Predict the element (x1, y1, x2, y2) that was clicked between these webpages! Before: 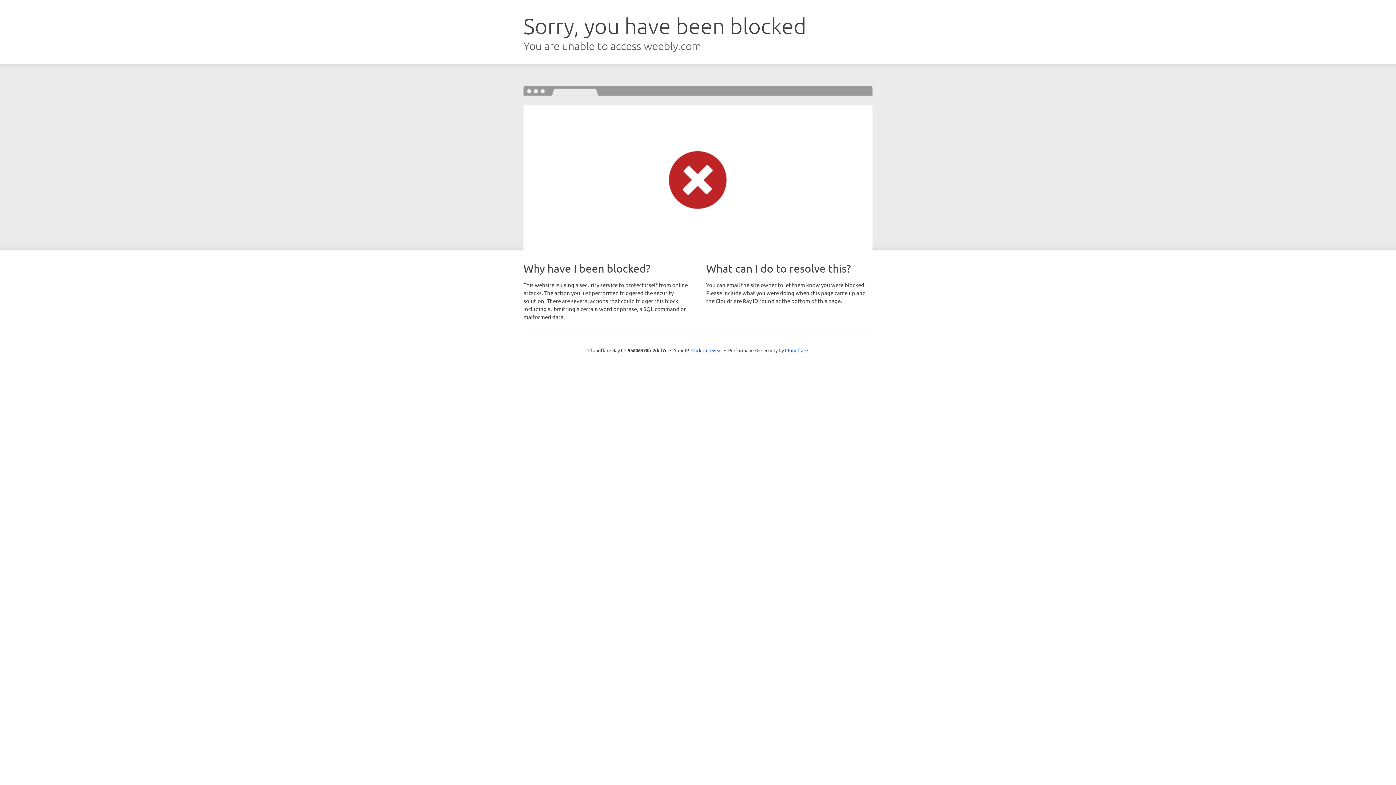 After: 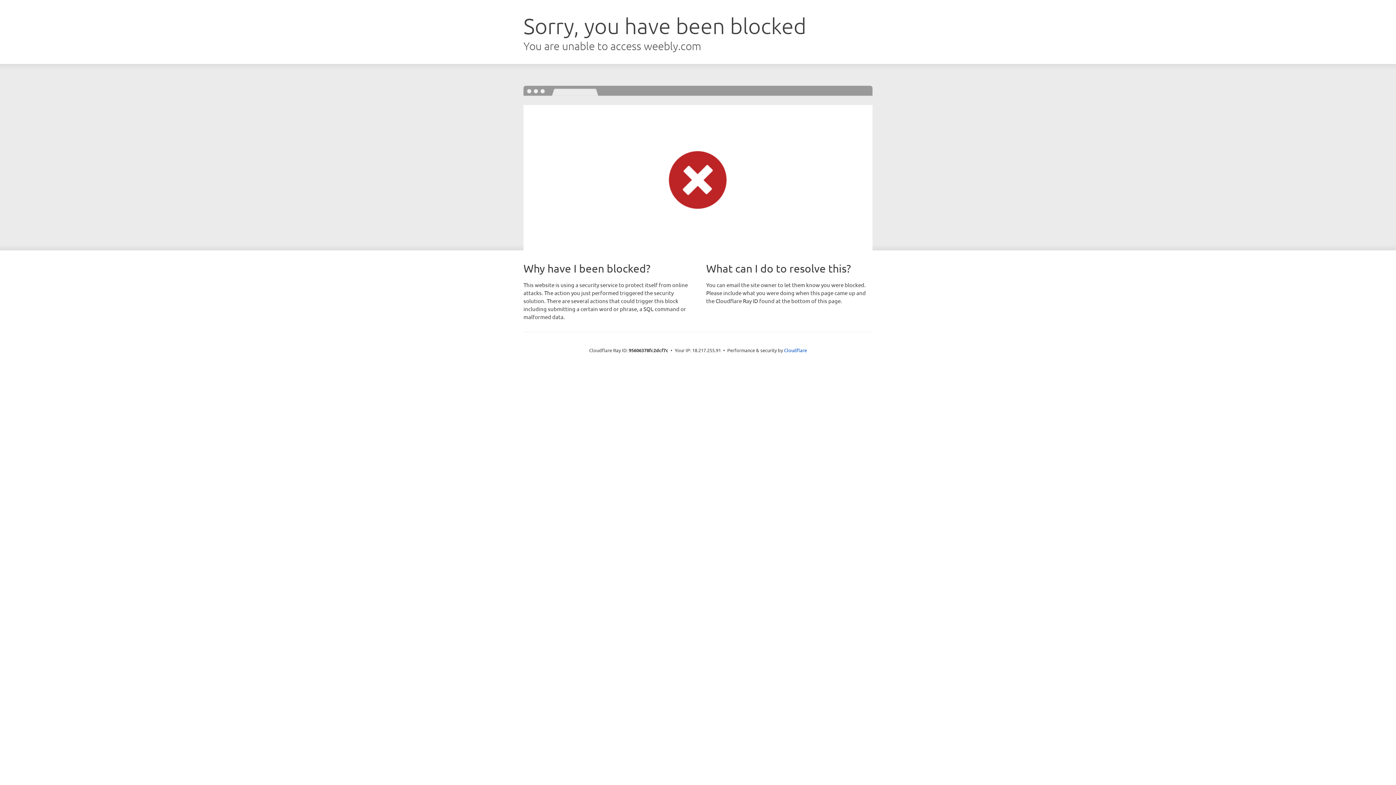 Action: label: Click to reveal bbox: (691, 346, 722, 353)